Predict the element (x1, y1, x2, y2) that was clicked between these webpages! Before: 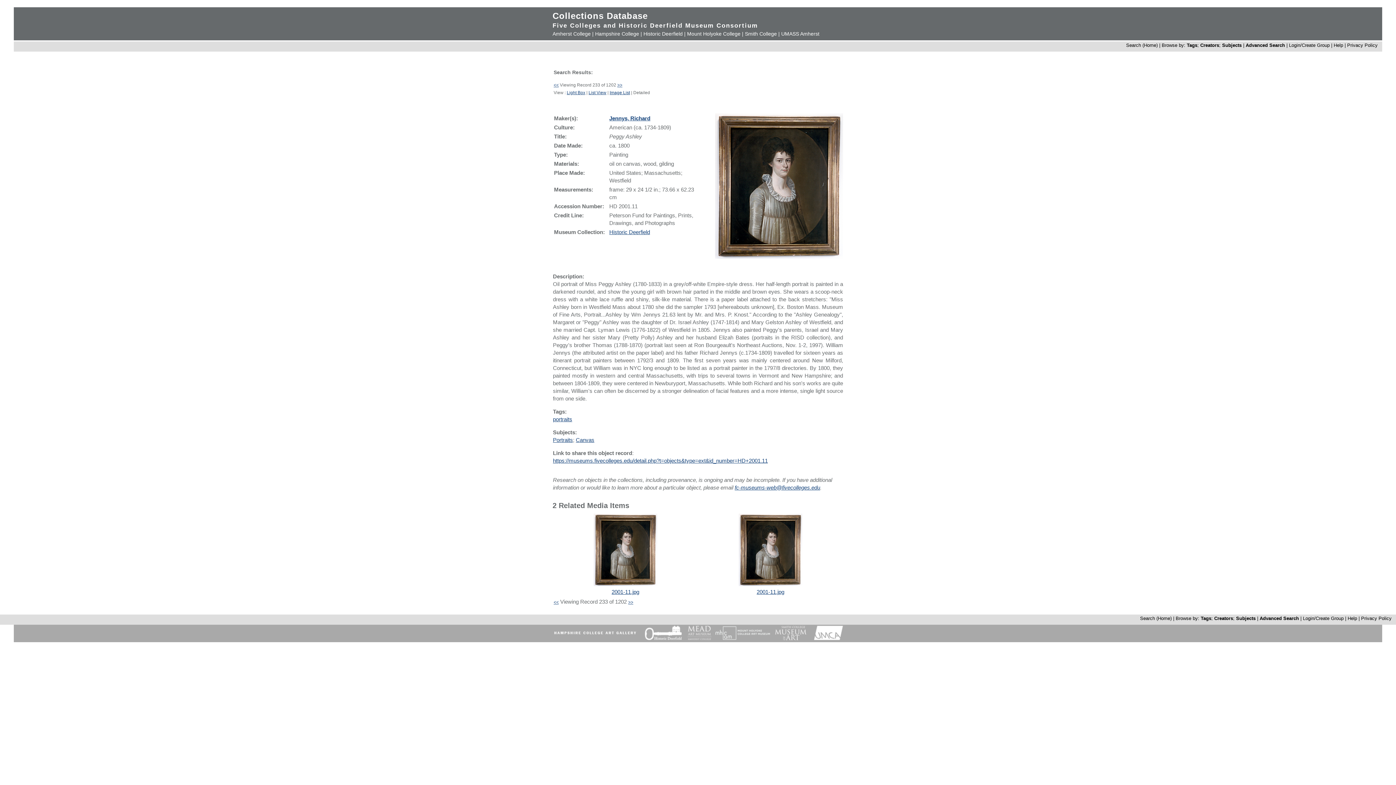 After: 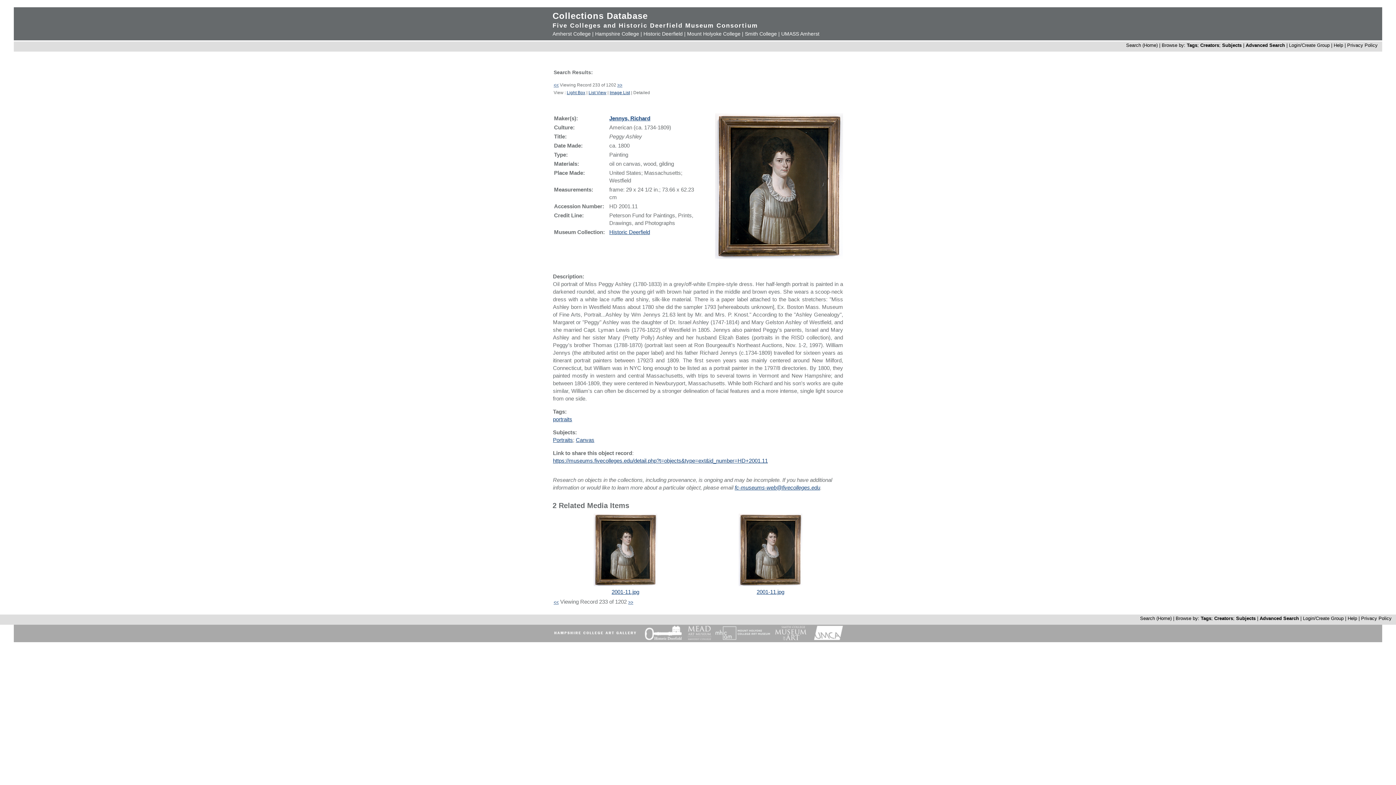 Action: bbox: (810, 636, 846, 642)